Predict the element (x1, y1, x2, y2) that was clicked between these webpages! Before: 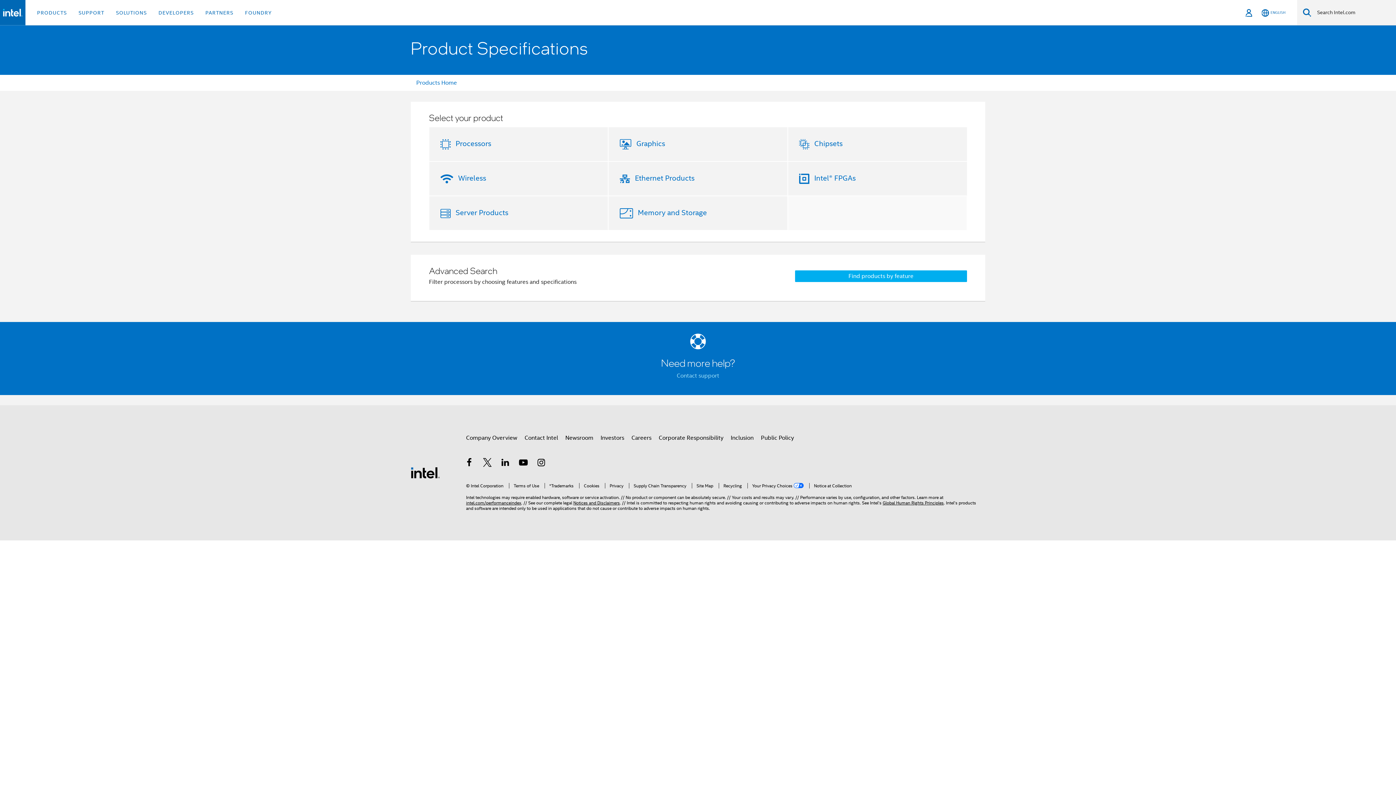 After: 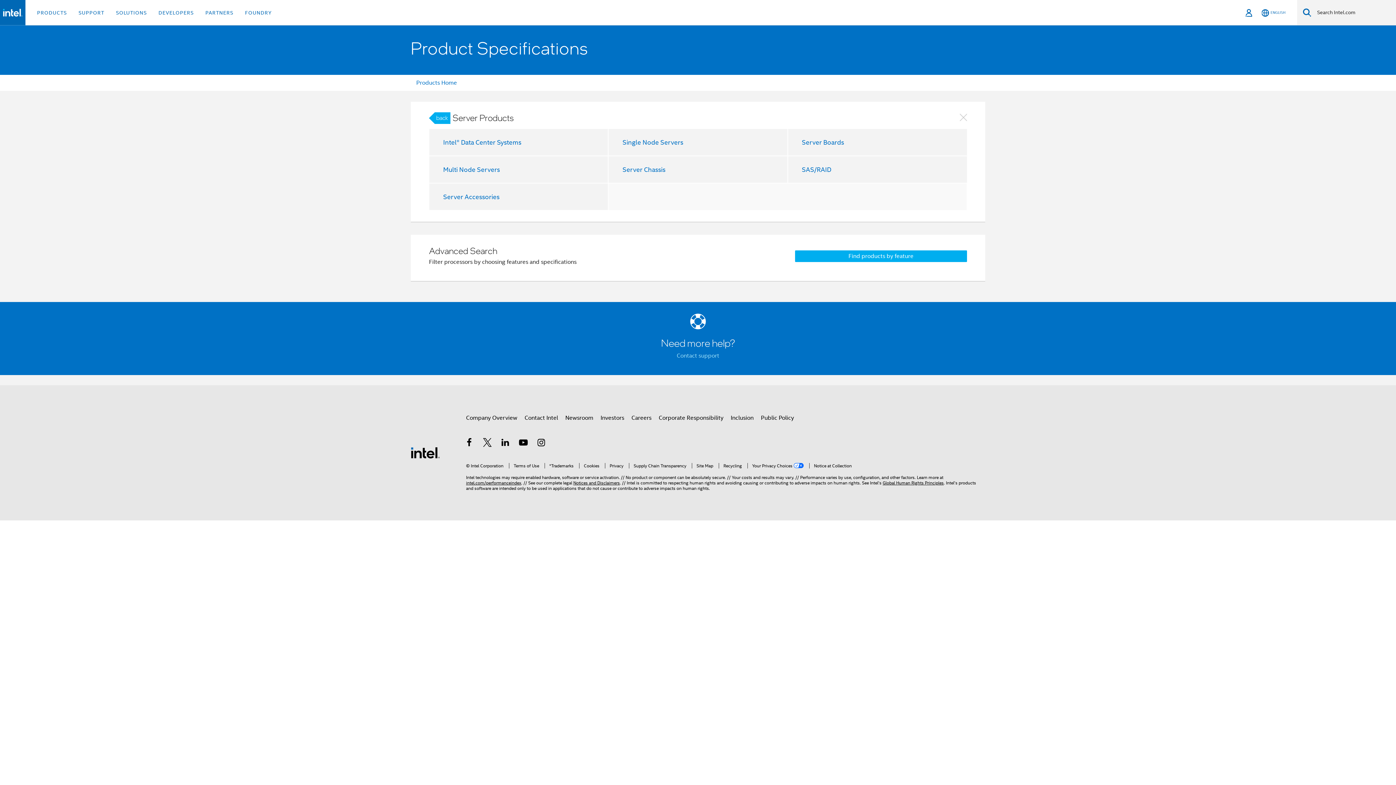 Action: bbox: (452, 208, 508, 217) label: Server Products